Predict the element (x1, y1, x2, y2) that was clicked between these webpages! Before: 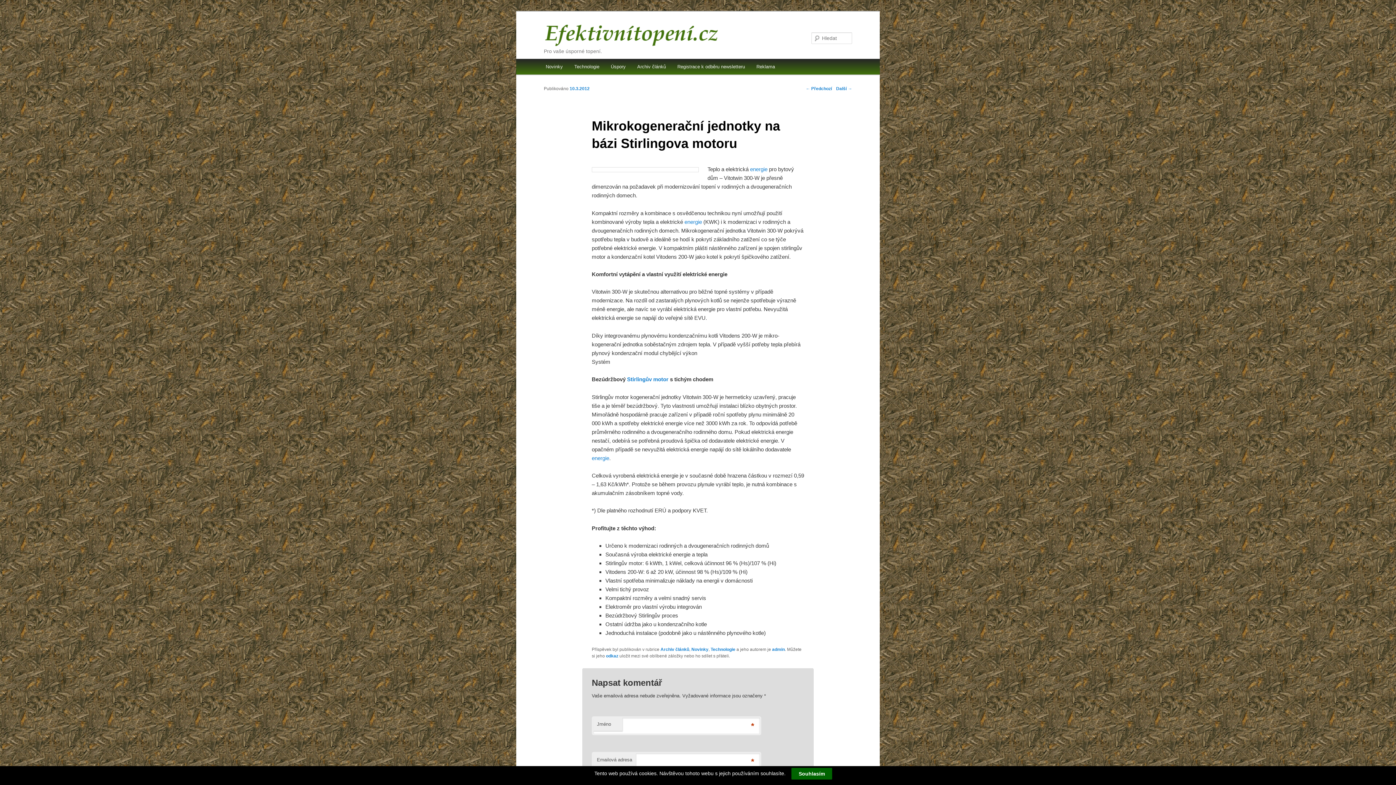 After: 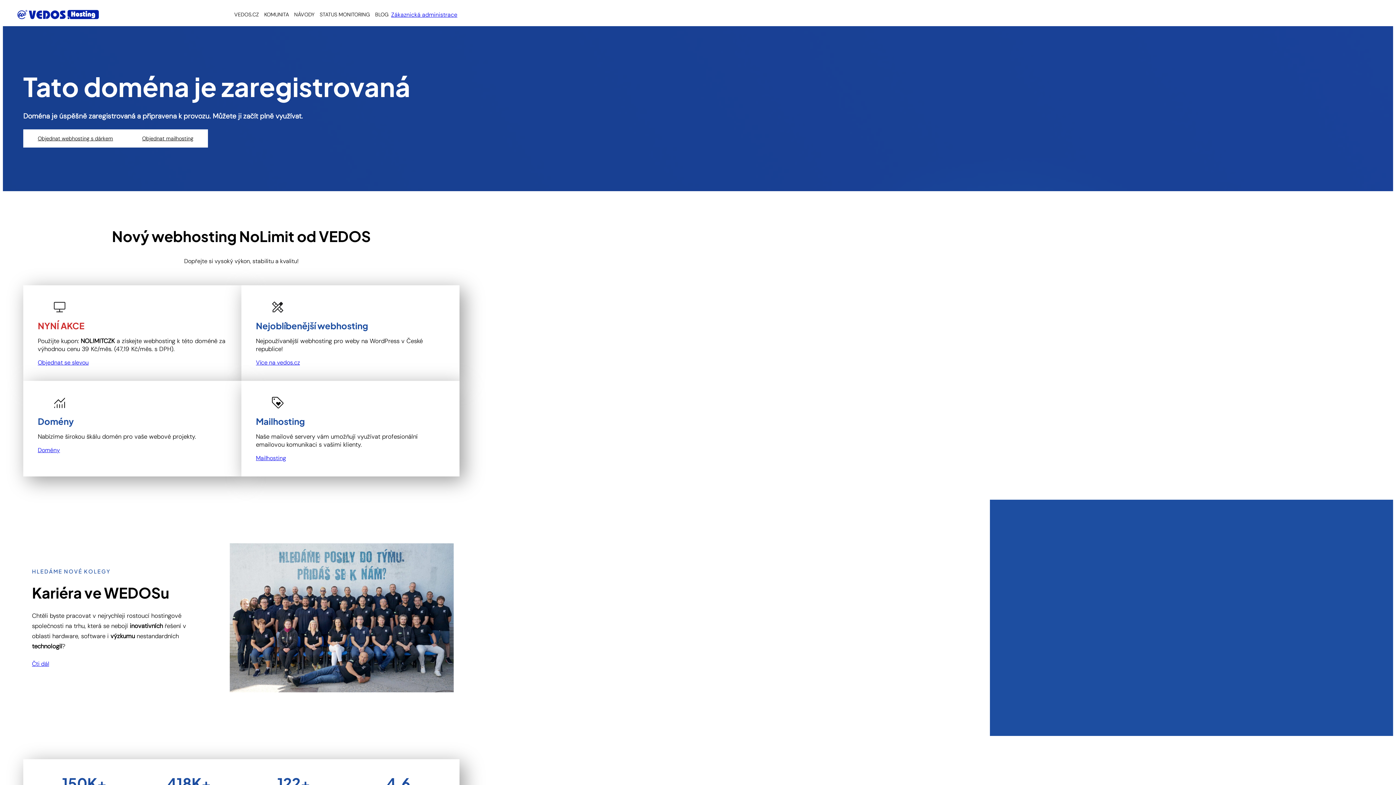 Action: label: Stirlingův motor bbox: (627, 376, 668, 382)